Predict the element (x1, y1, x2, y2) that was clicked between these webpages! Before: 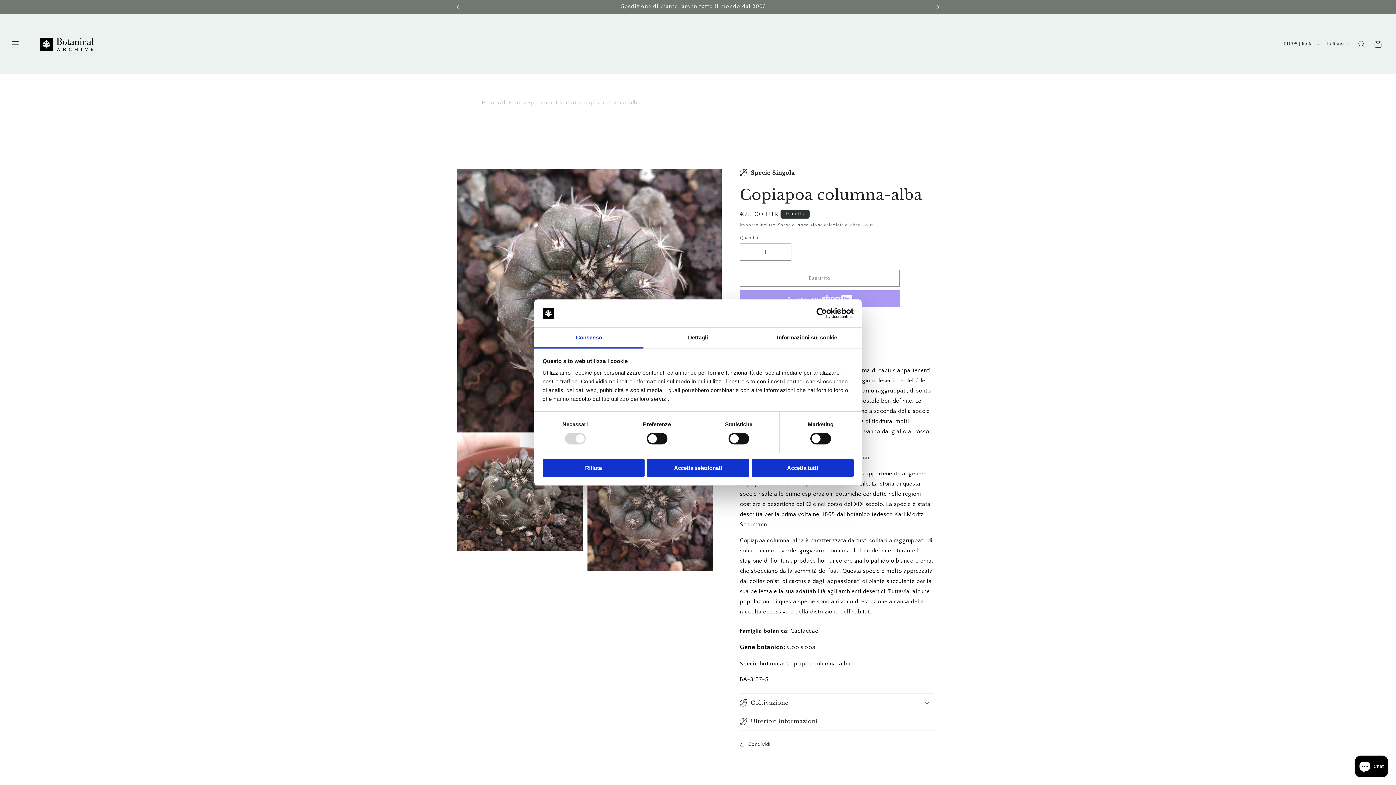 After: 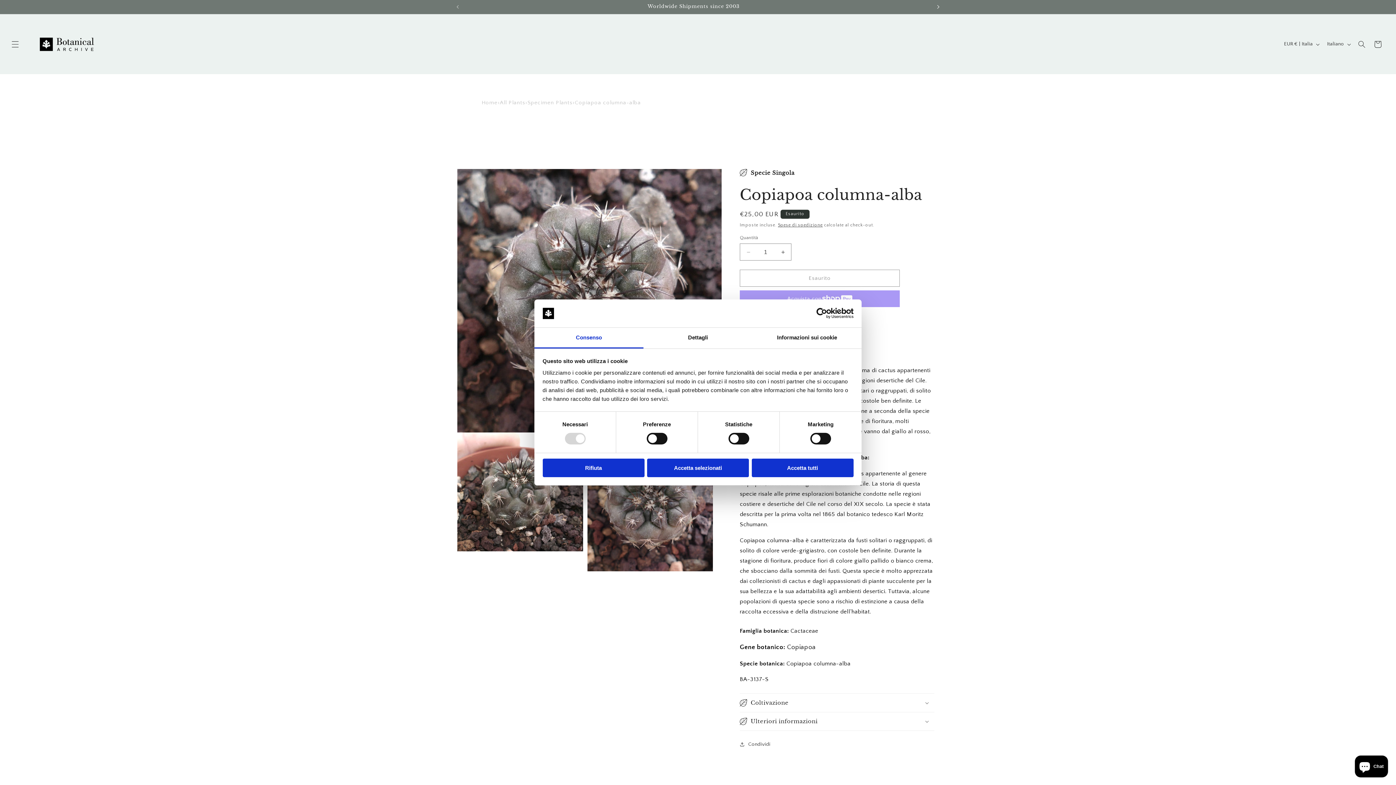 Action: label: Annuncio successivo bbox: (930, 0, 946, 13)